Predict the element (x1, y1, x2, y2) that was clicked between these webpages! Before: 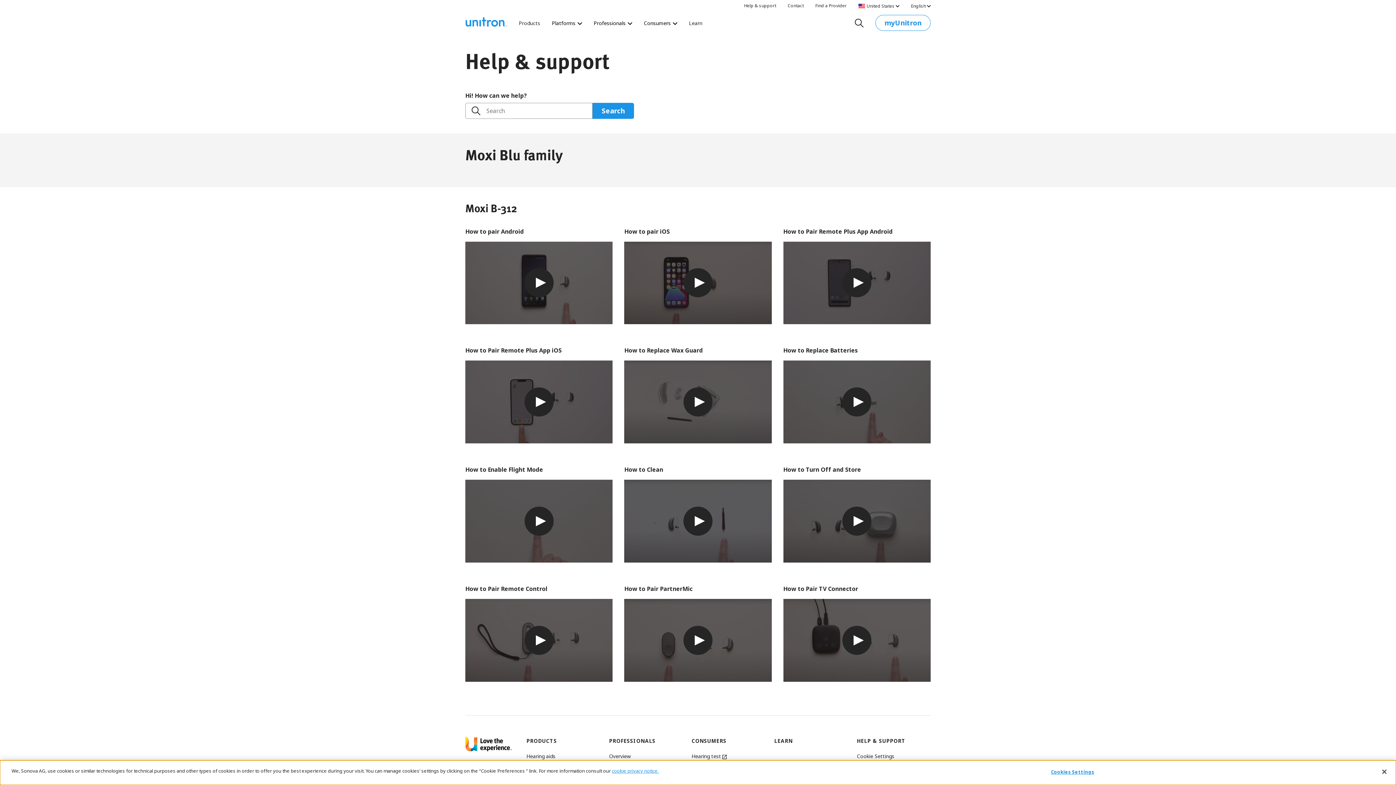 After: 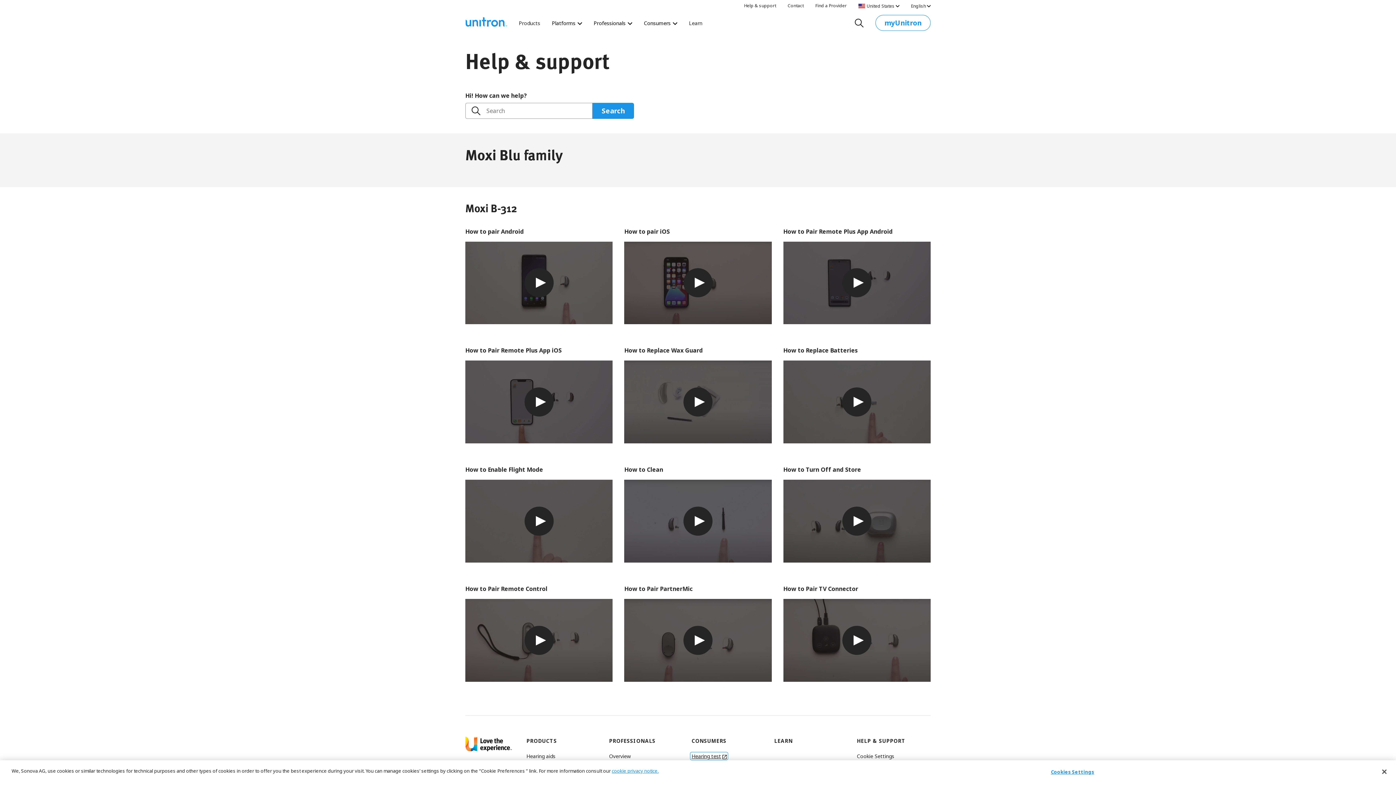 Action: bbox: (691, 753, 727, 760) label: Opens in a new tab
Hearing test